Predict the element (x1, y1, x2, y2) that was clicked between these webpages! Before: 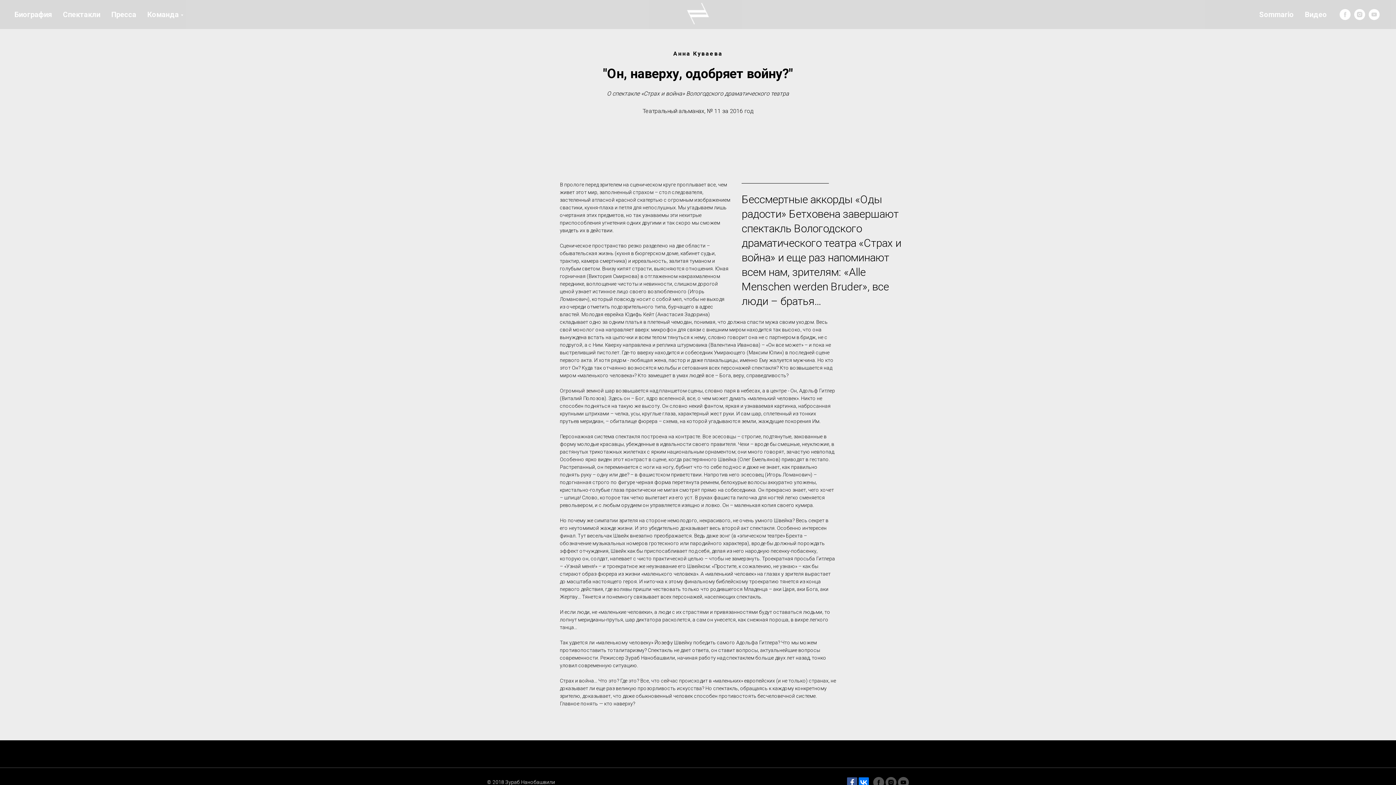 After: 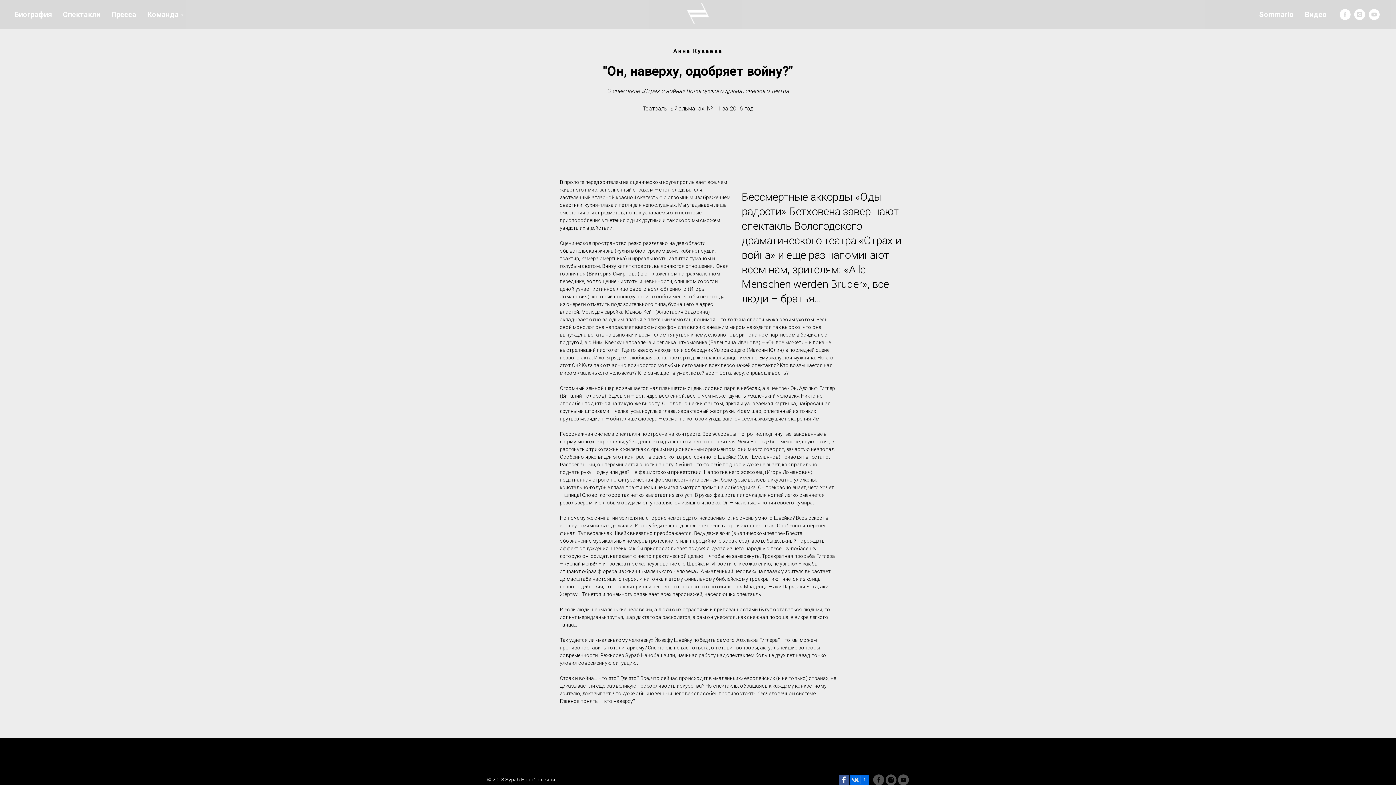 Action: bbox: (858, 777, 869, 788)